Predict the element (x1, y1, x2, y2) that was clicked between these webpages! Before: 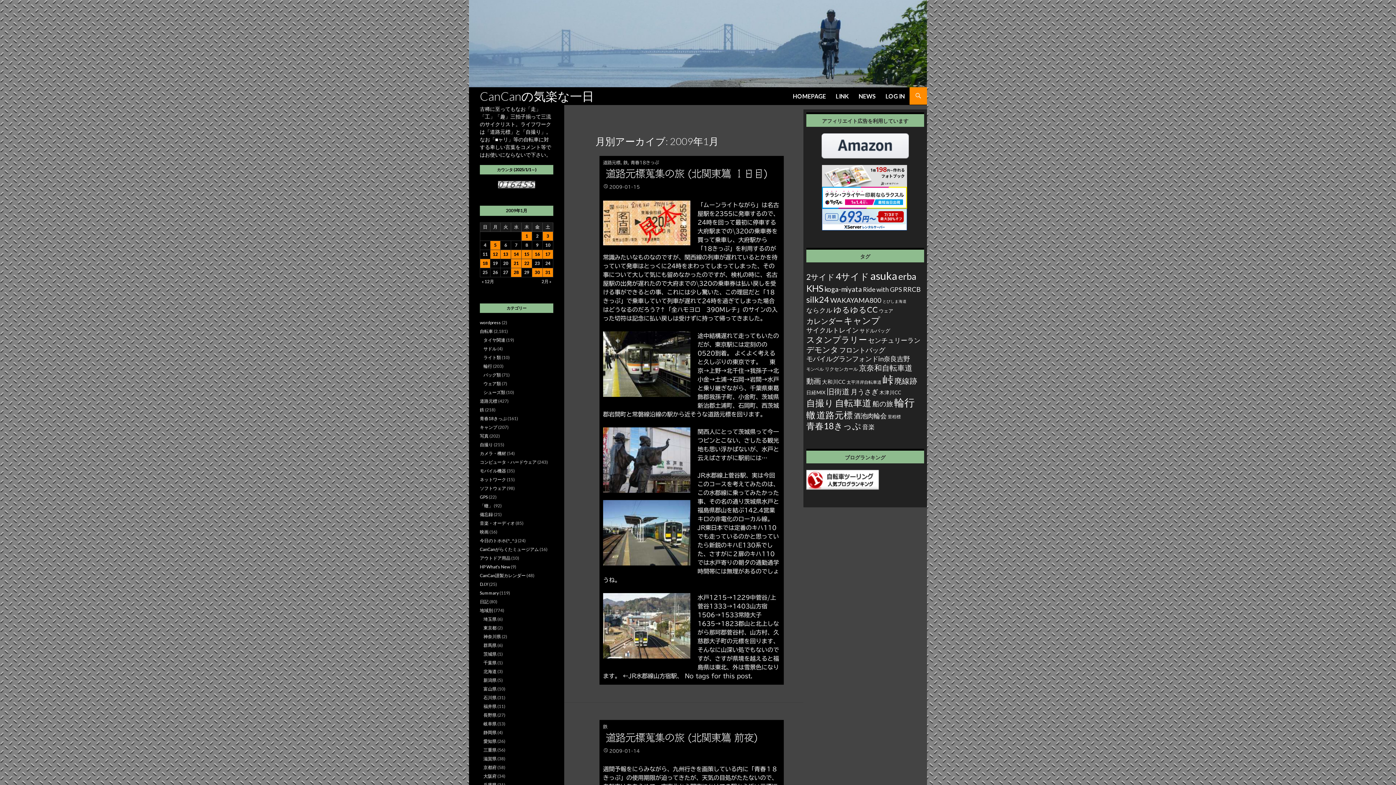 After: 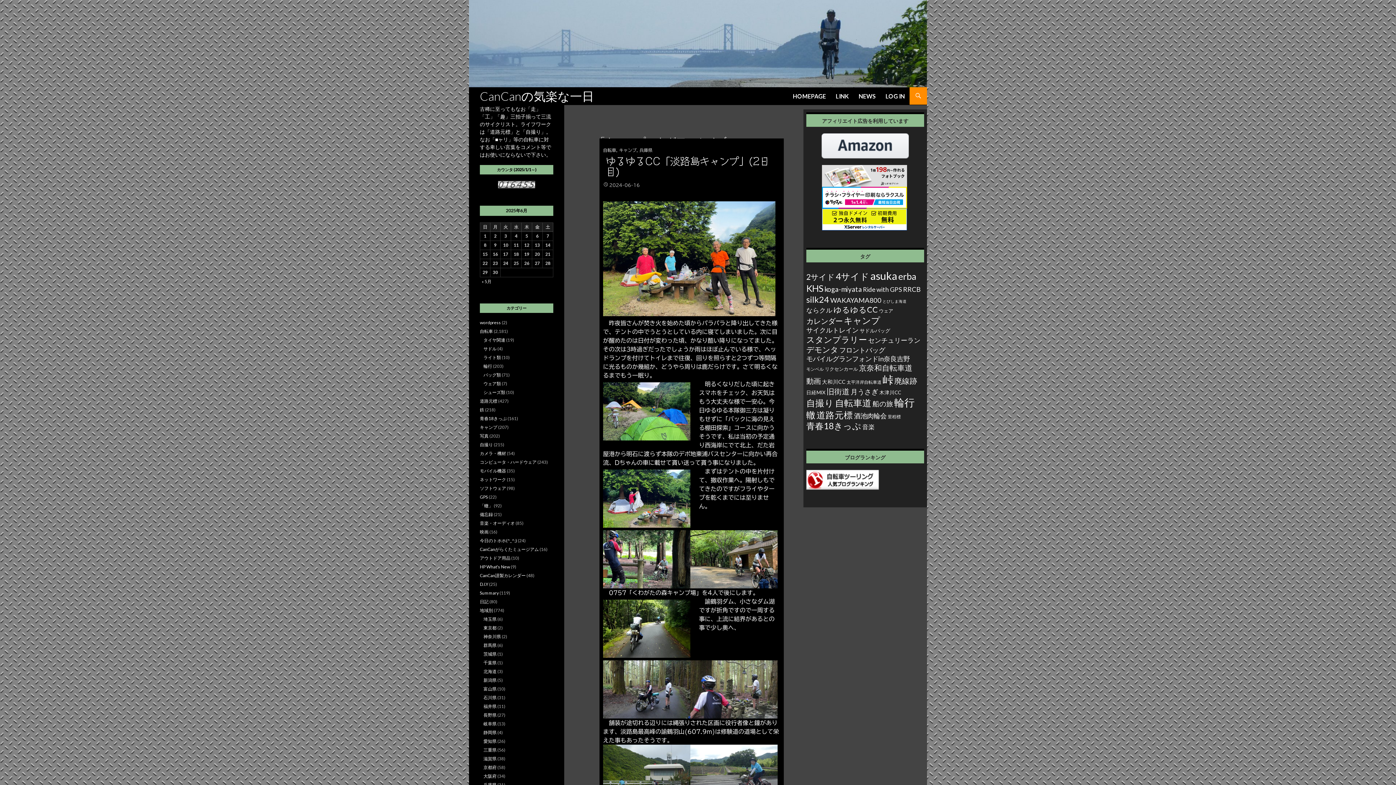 Action: bbox: (843, 315, 880, 325) label: キャンプ (140個の項目)